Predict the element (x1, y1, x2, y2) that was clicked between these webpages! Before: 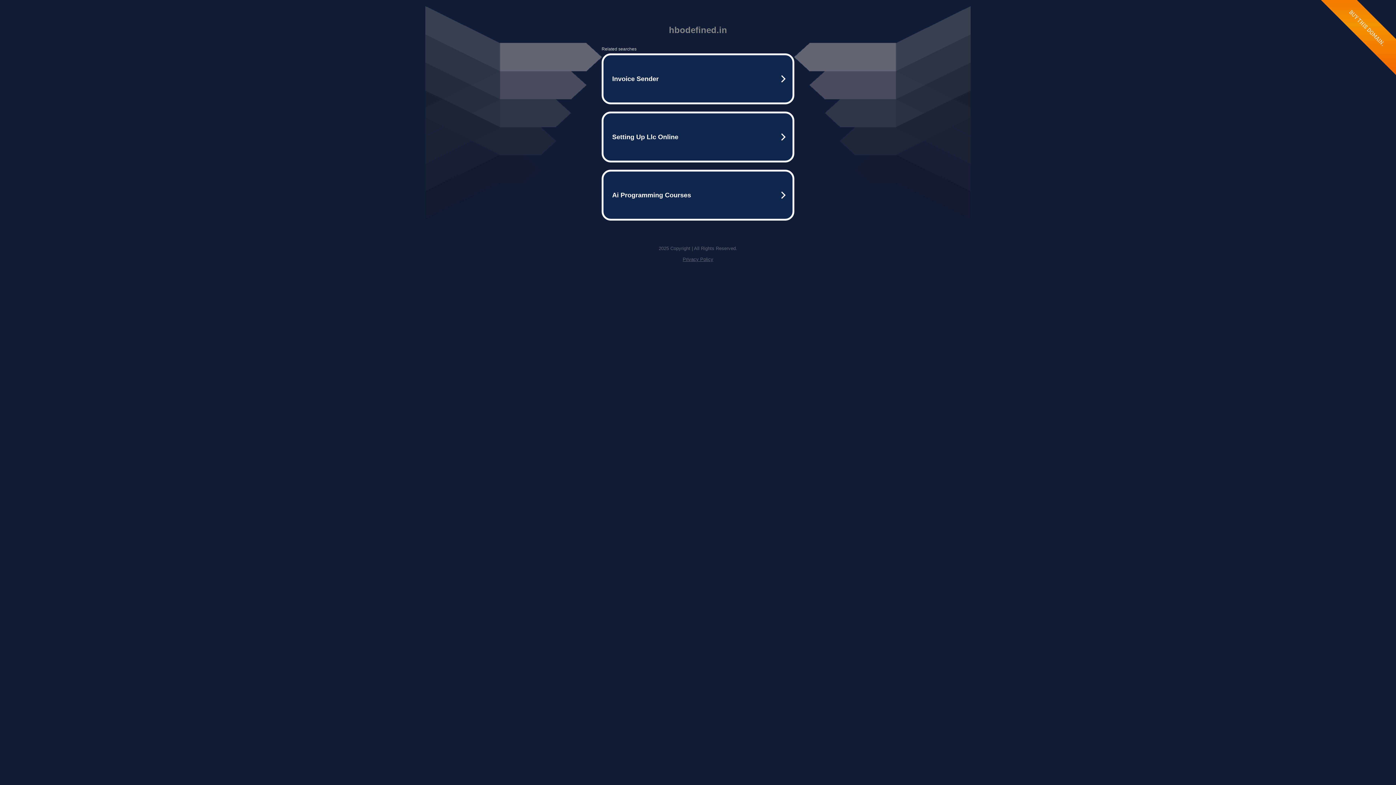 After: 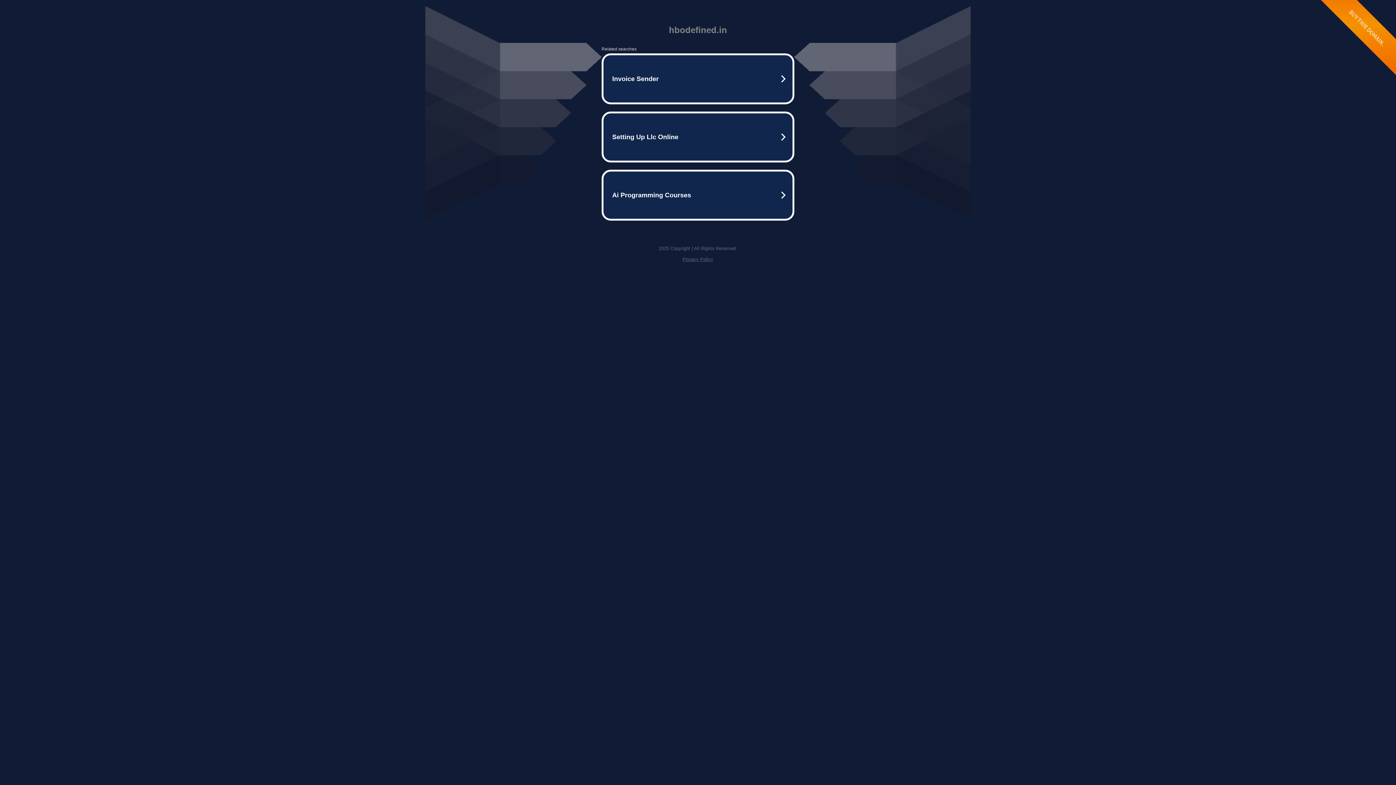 Action: bbox: (682, 256, 713, 262) label: Privacy Policy